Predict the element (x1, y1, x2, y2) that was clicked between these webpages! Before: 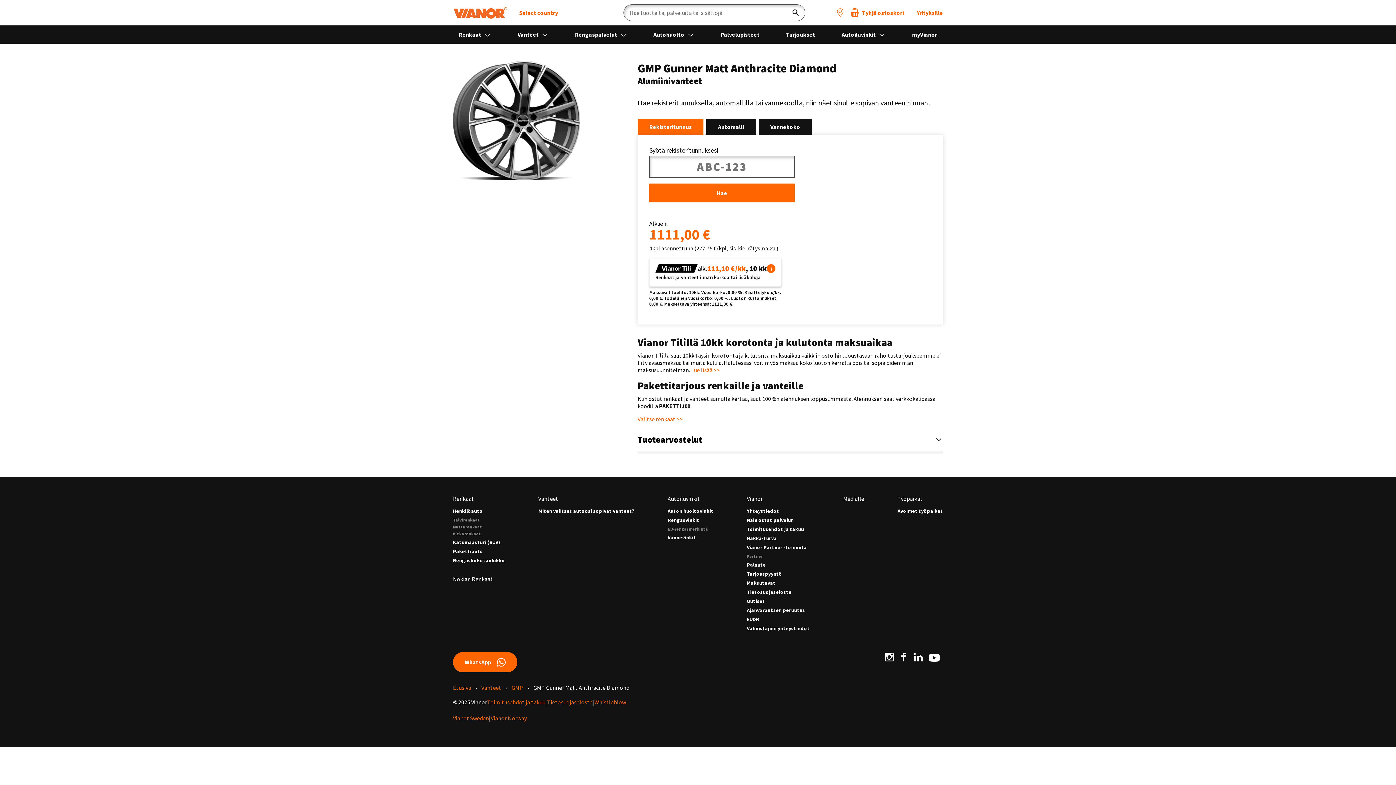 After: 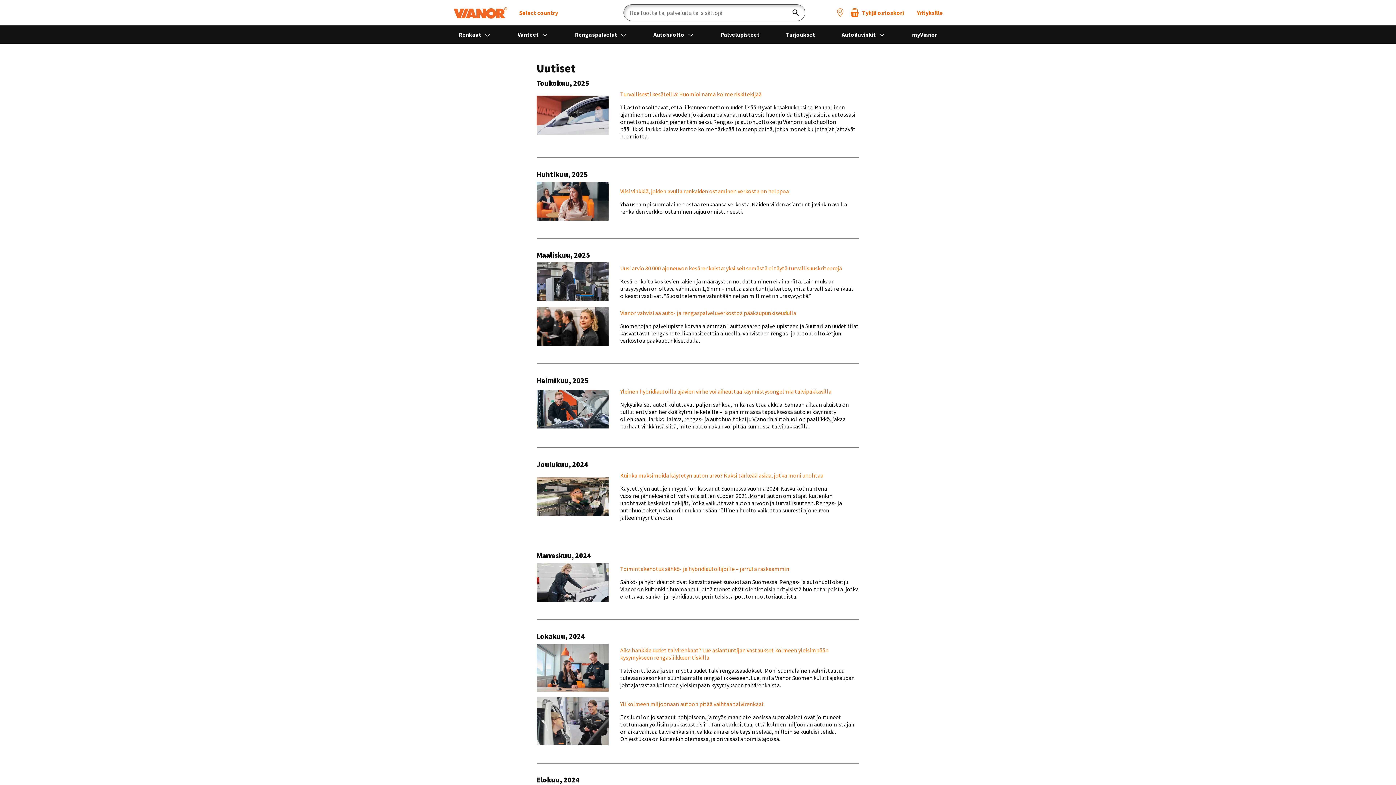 Action: label: Uutiset bbox: (747, 598, 809, 604)